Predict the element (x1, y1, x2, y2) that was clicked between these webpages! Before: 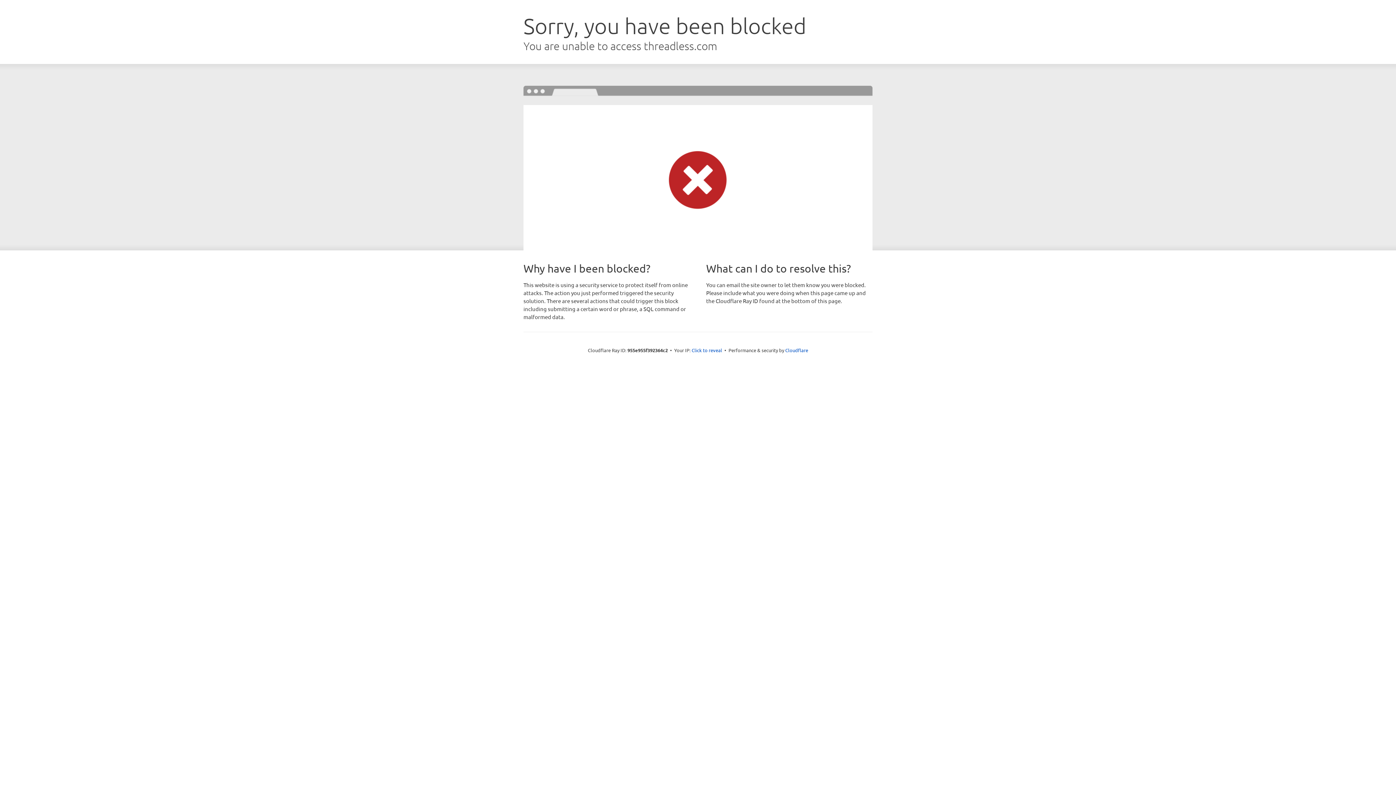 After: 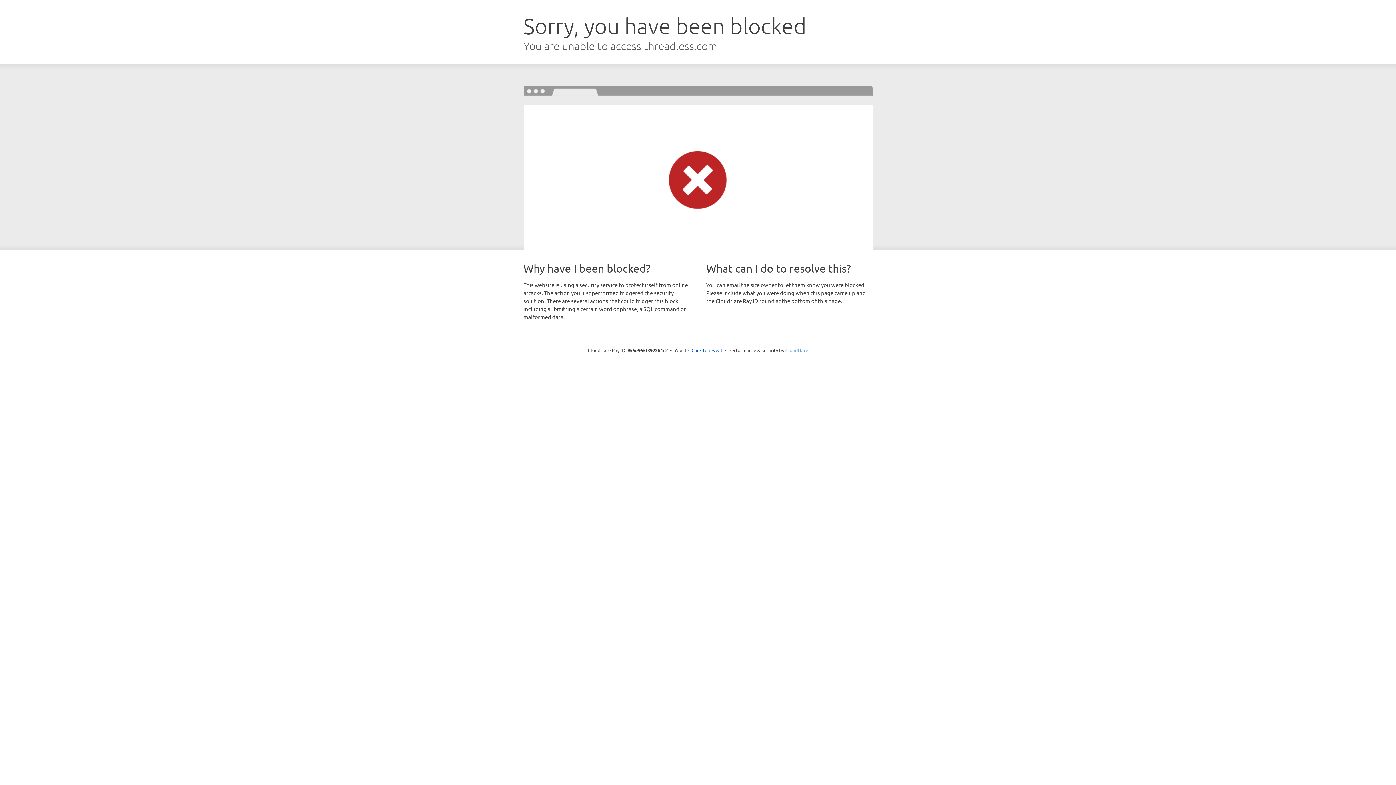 Action: label: Cloudflare bbox: (785, 347, 808, 353)